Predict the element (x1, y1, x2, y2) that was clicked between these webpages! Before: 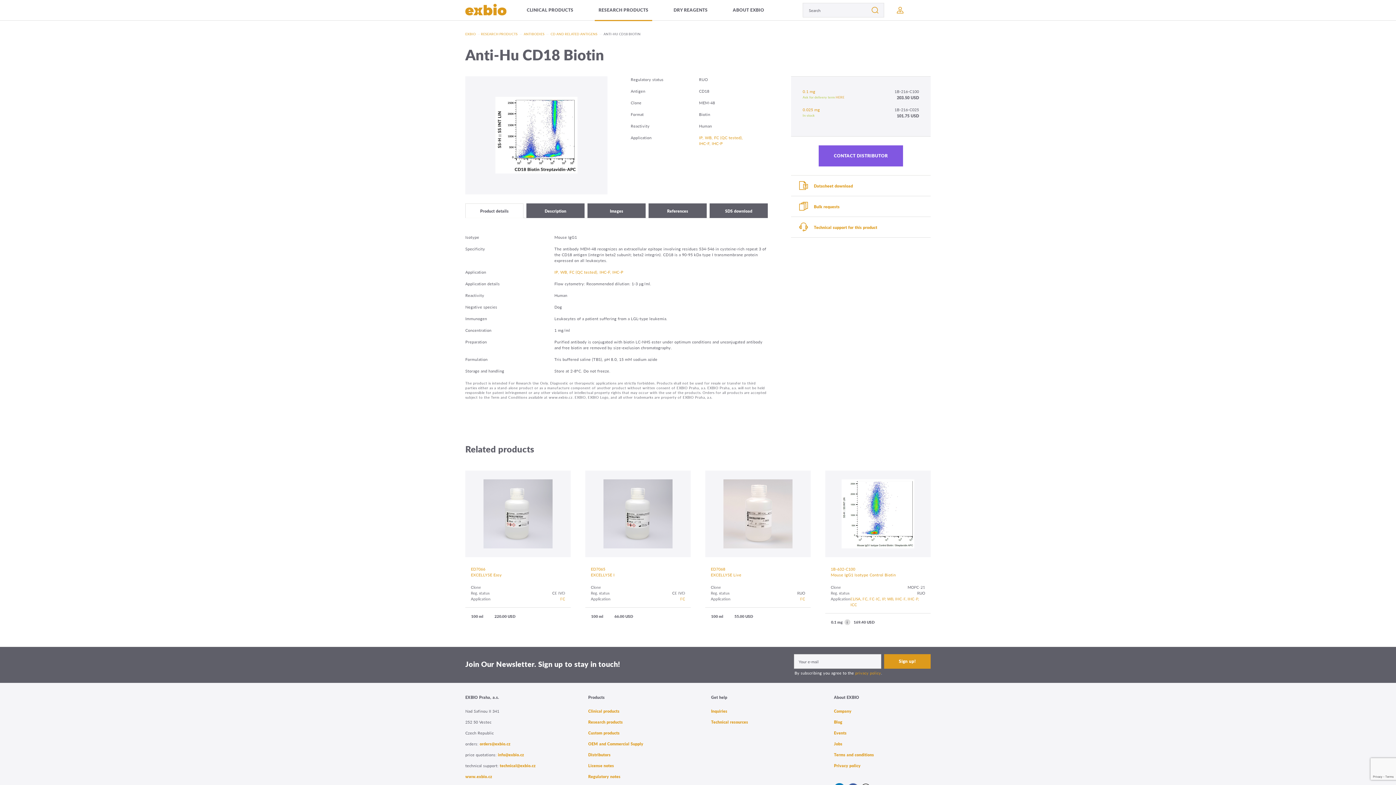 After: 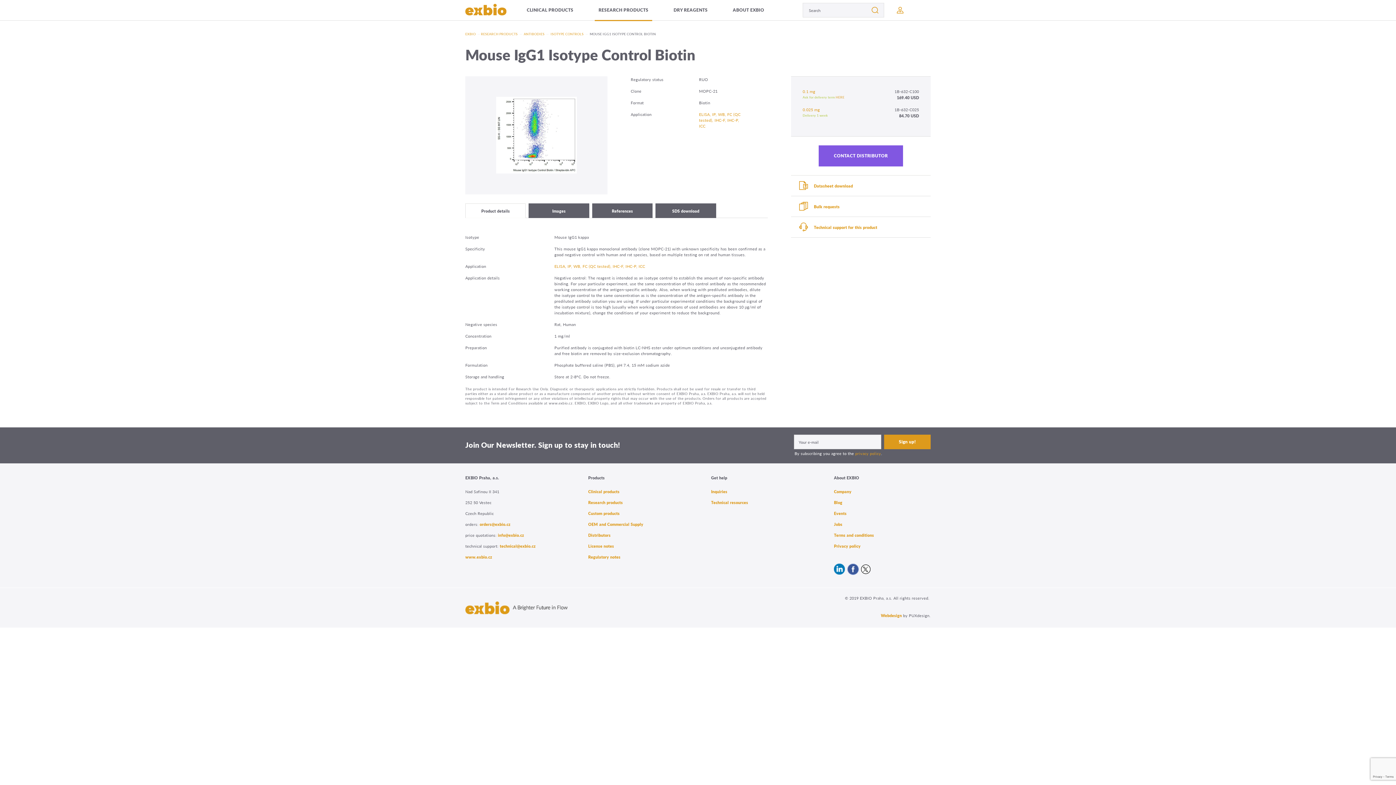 Action: bbox: (825, 471, 930, 577) label: 1B-632-C100
Mouse IgG1 Isotype Control Biotin